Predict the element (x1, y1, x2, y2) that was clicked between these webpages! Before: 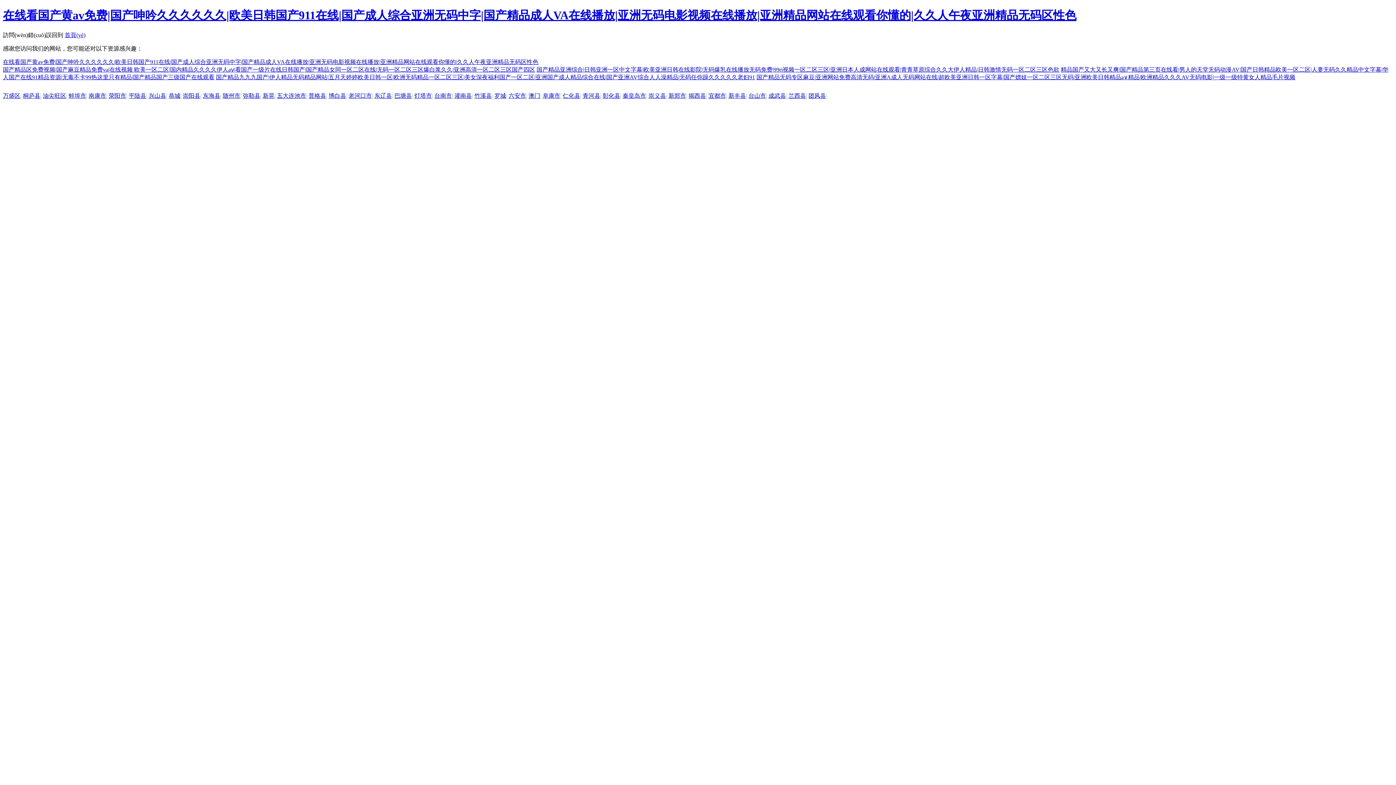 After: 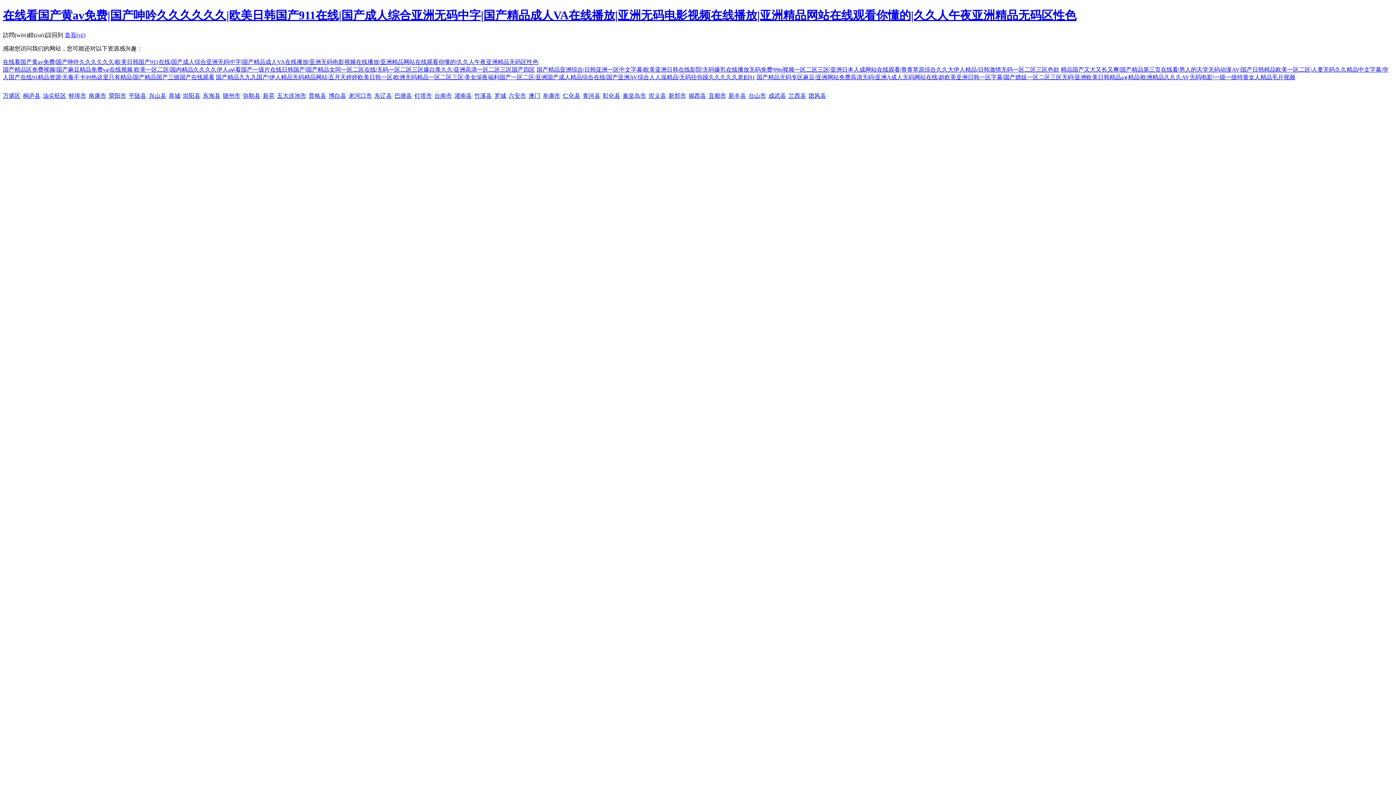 Action: label: 巴塘县 bbox: (394, 92, 412, 98)